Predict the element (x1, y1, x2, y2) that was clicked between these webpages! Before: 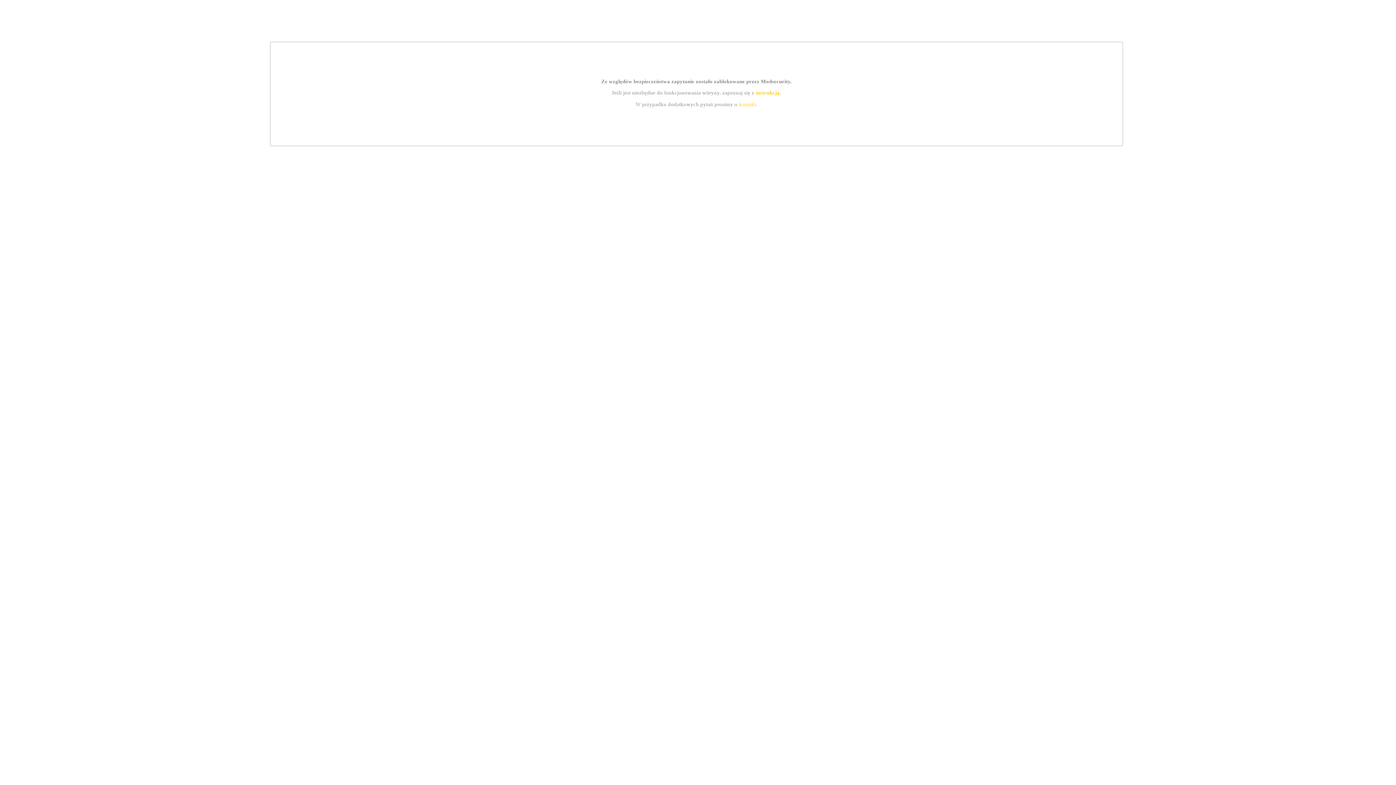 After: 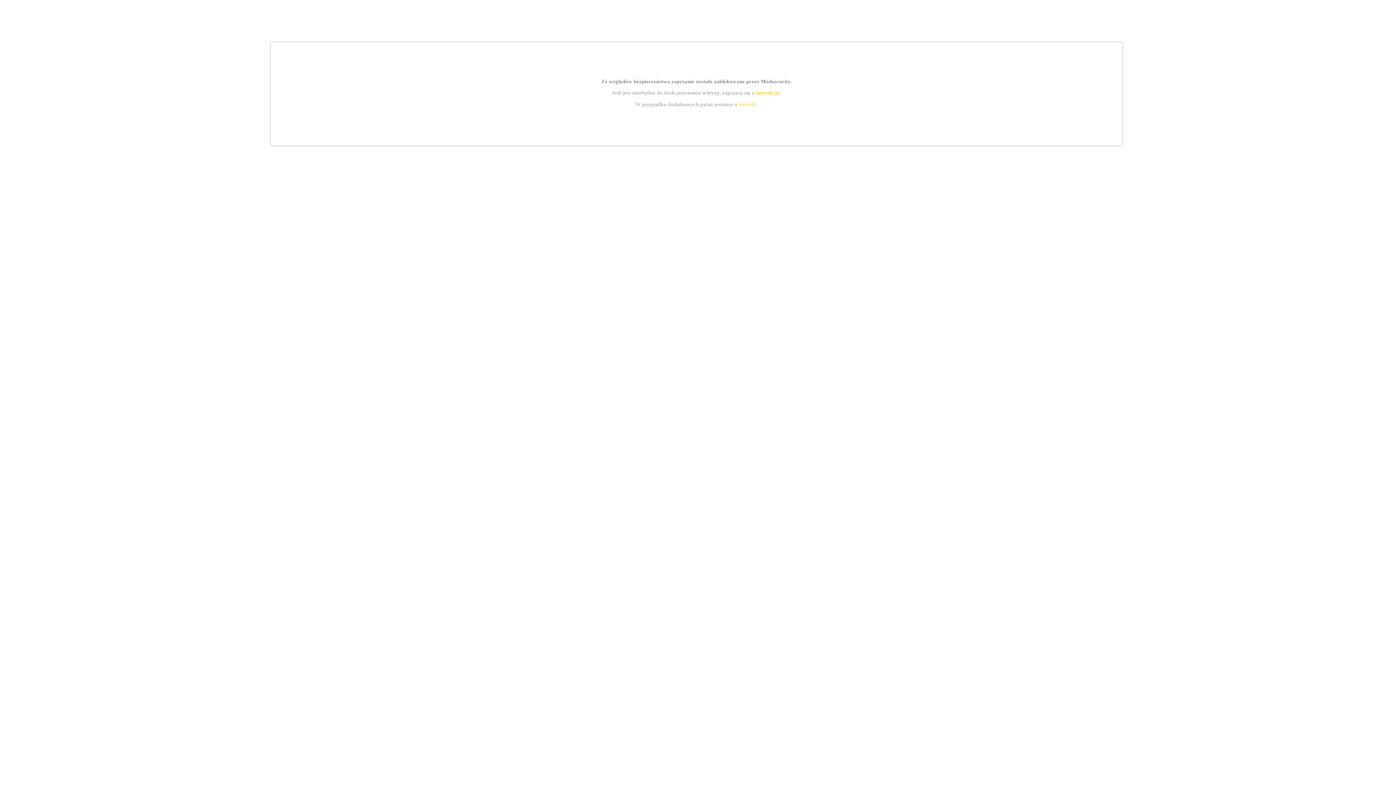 Action: bbox: (755, 89, 779, 95) label: instrukcją